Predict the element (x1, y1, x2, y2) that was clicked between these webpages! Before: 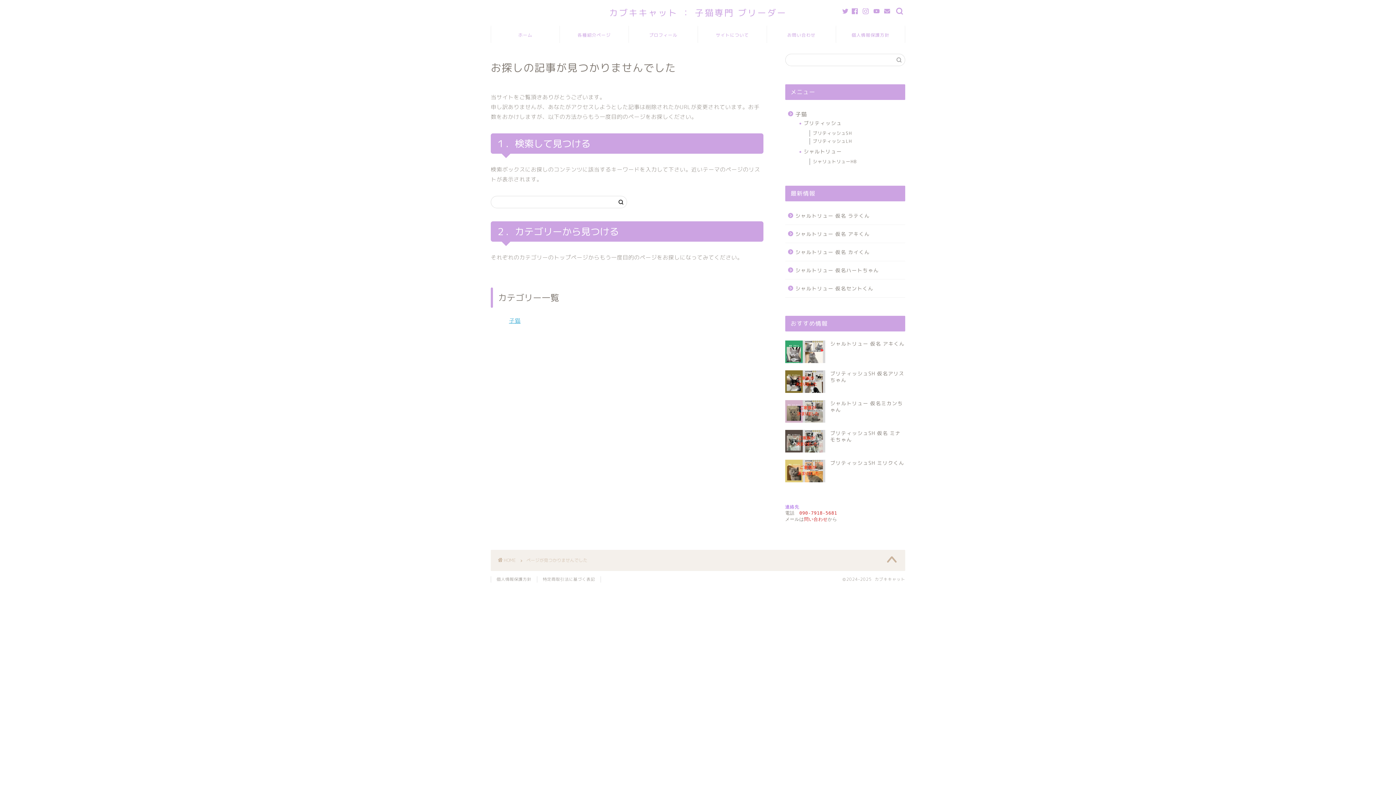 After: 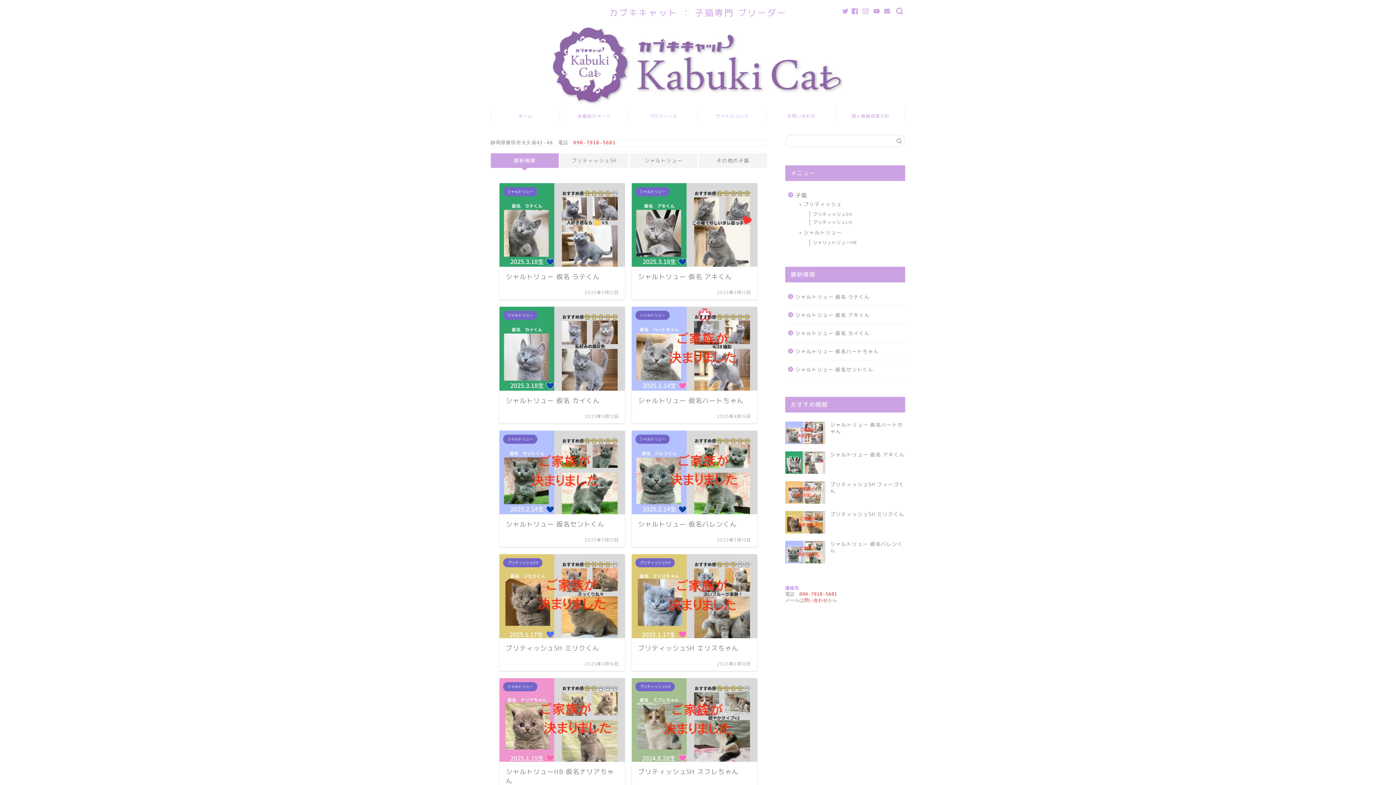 Action: label: ホーム bbox: (491, 26, 559, 42)